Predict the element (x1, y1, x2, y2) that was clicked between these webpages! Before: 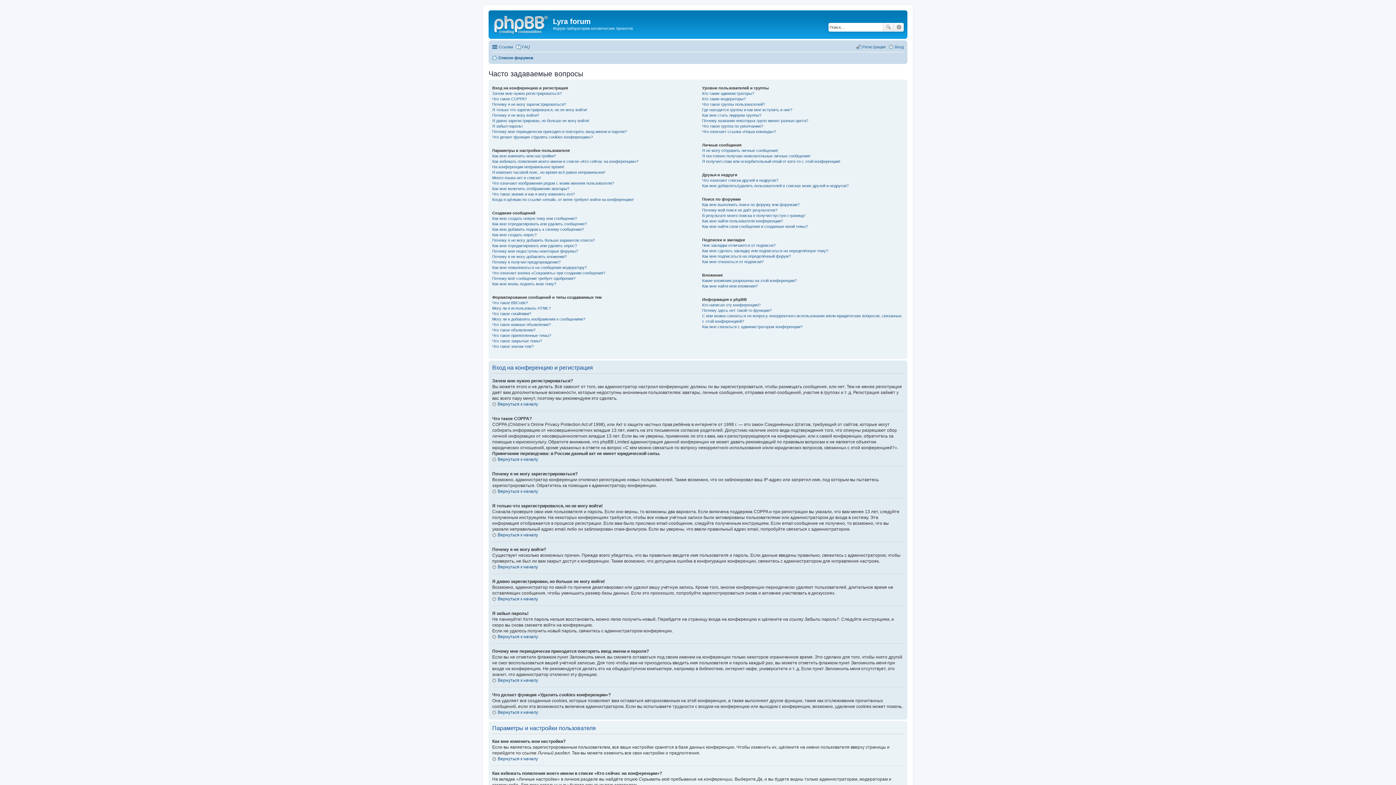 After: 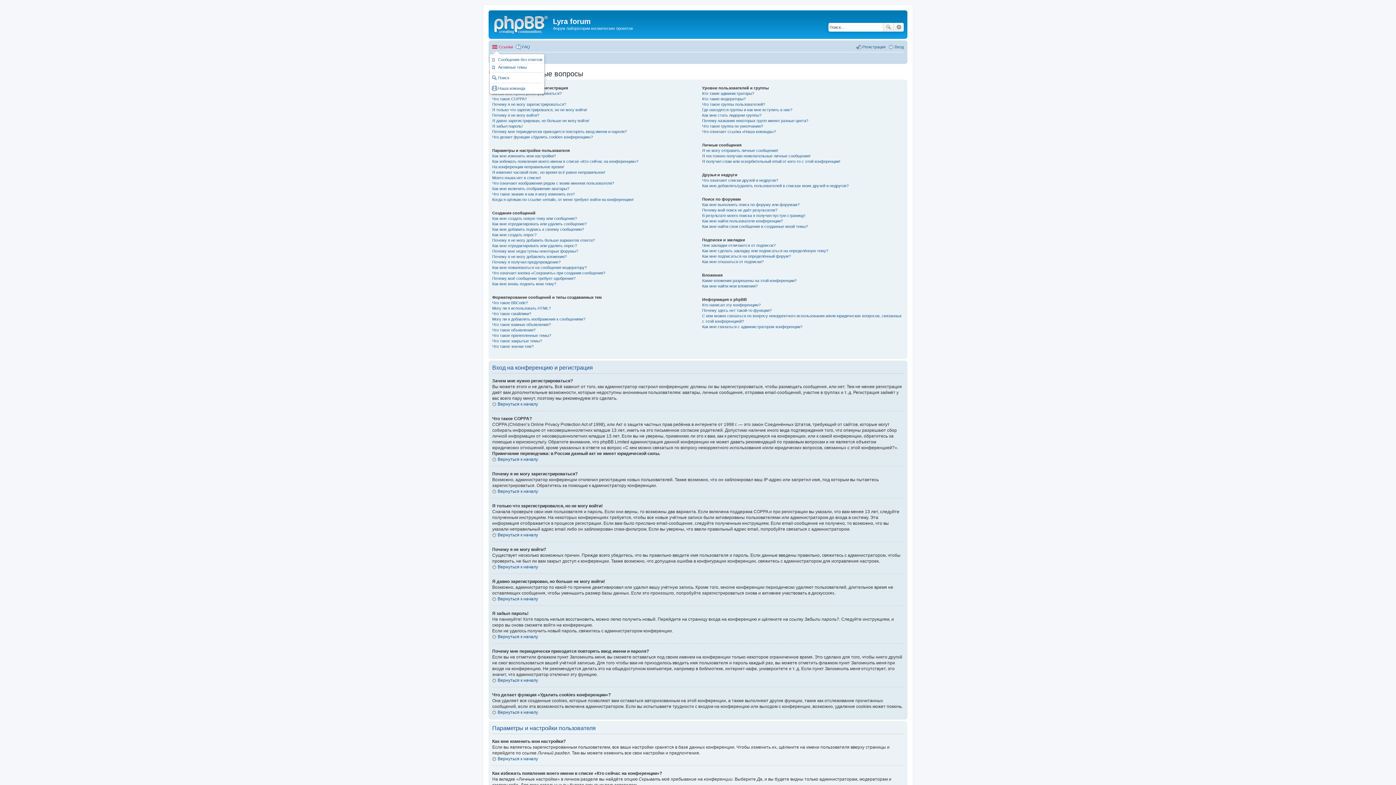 Action: label: Ссылки bbox: (492, 42, 513, 51)